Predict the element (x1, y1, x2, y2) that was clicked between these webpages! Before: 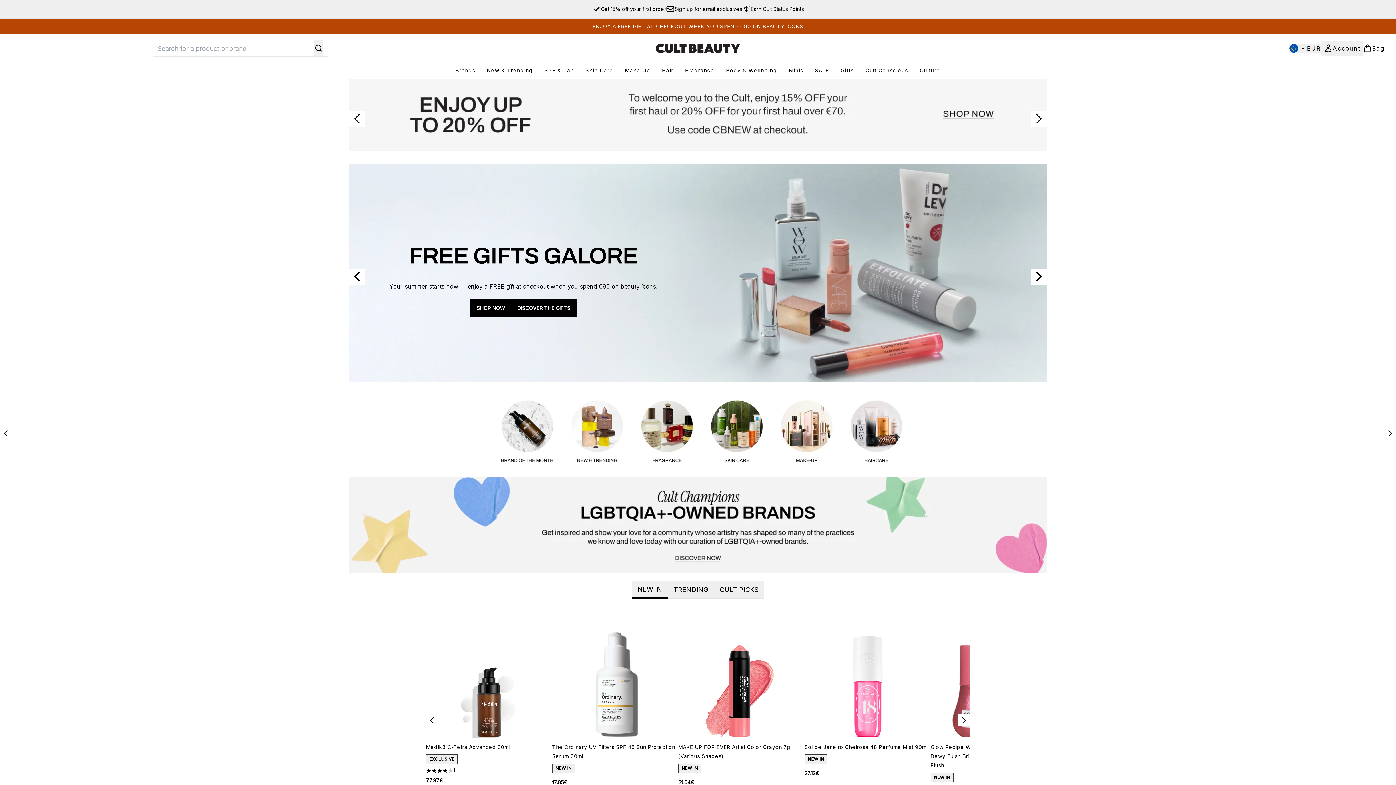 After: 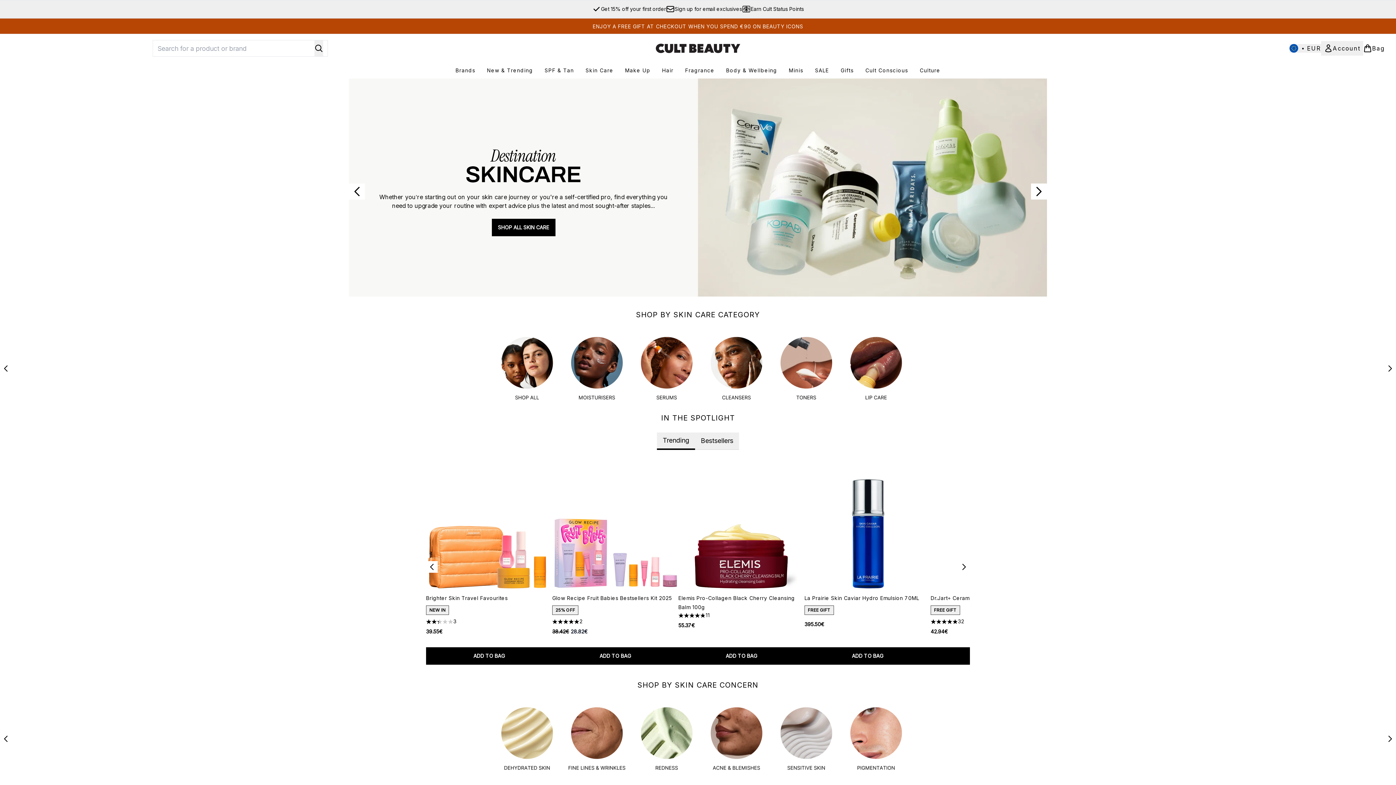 Action: label: Skin Care bbox: (579, 66, 619, 74)